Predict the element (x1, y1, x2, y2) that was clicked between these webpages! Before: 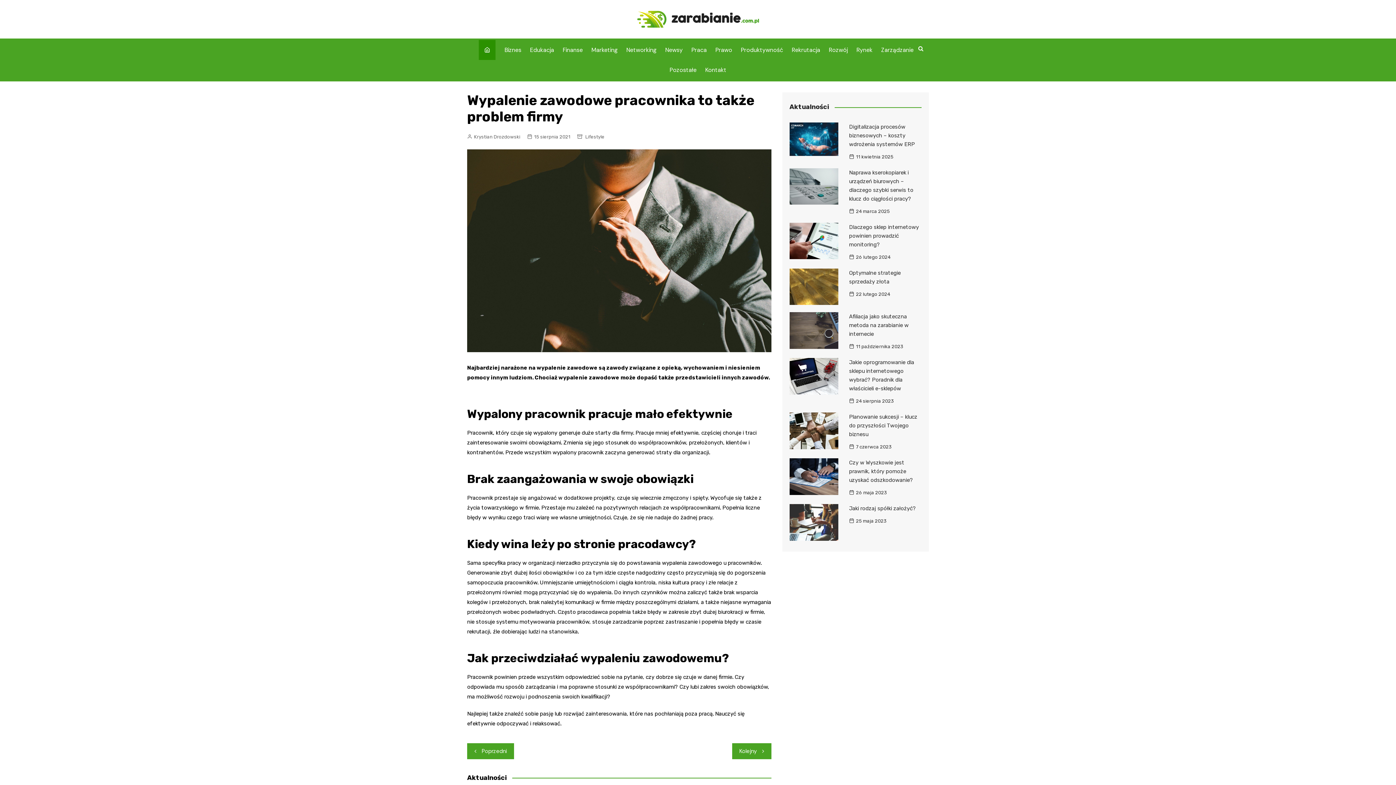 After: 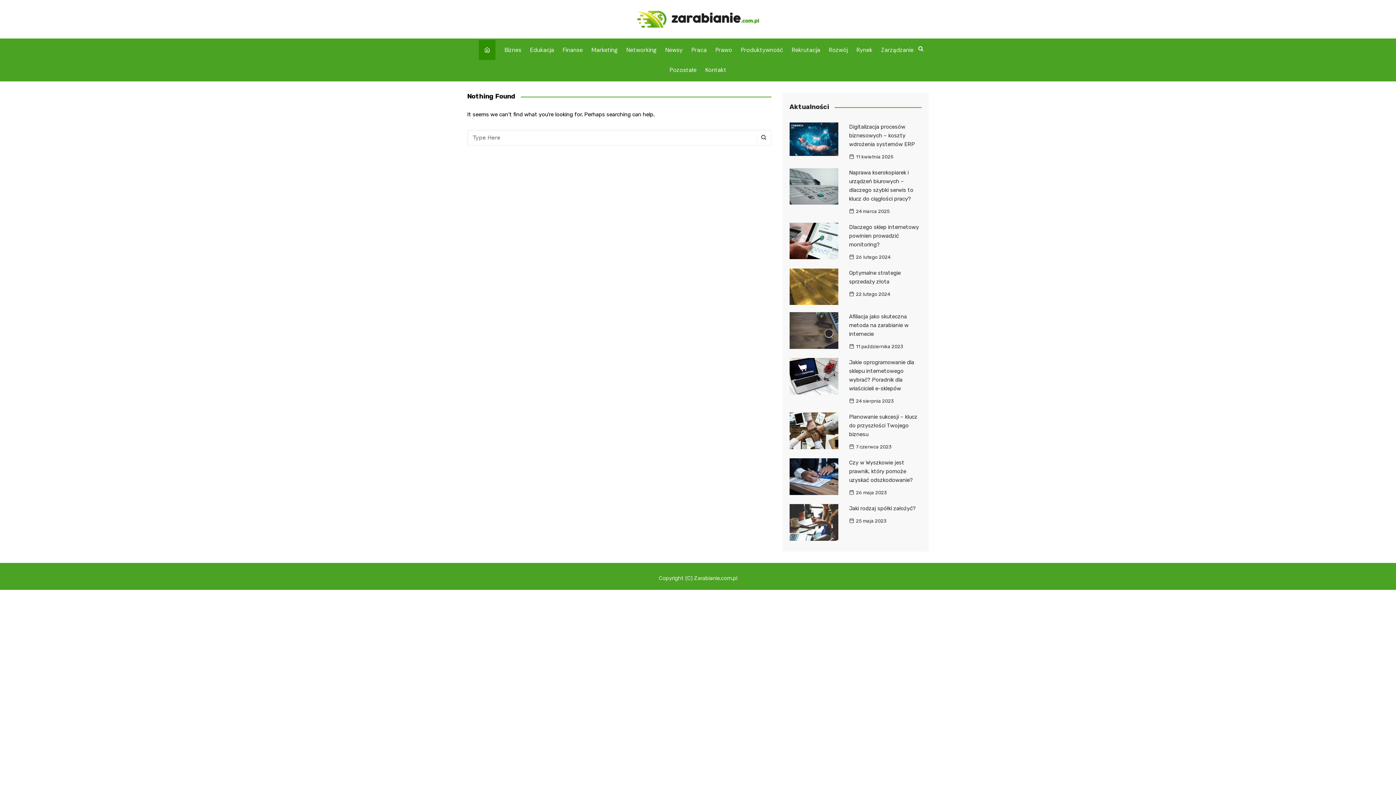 Action: label: Marketing bbox: (588, 40, 621, 60)